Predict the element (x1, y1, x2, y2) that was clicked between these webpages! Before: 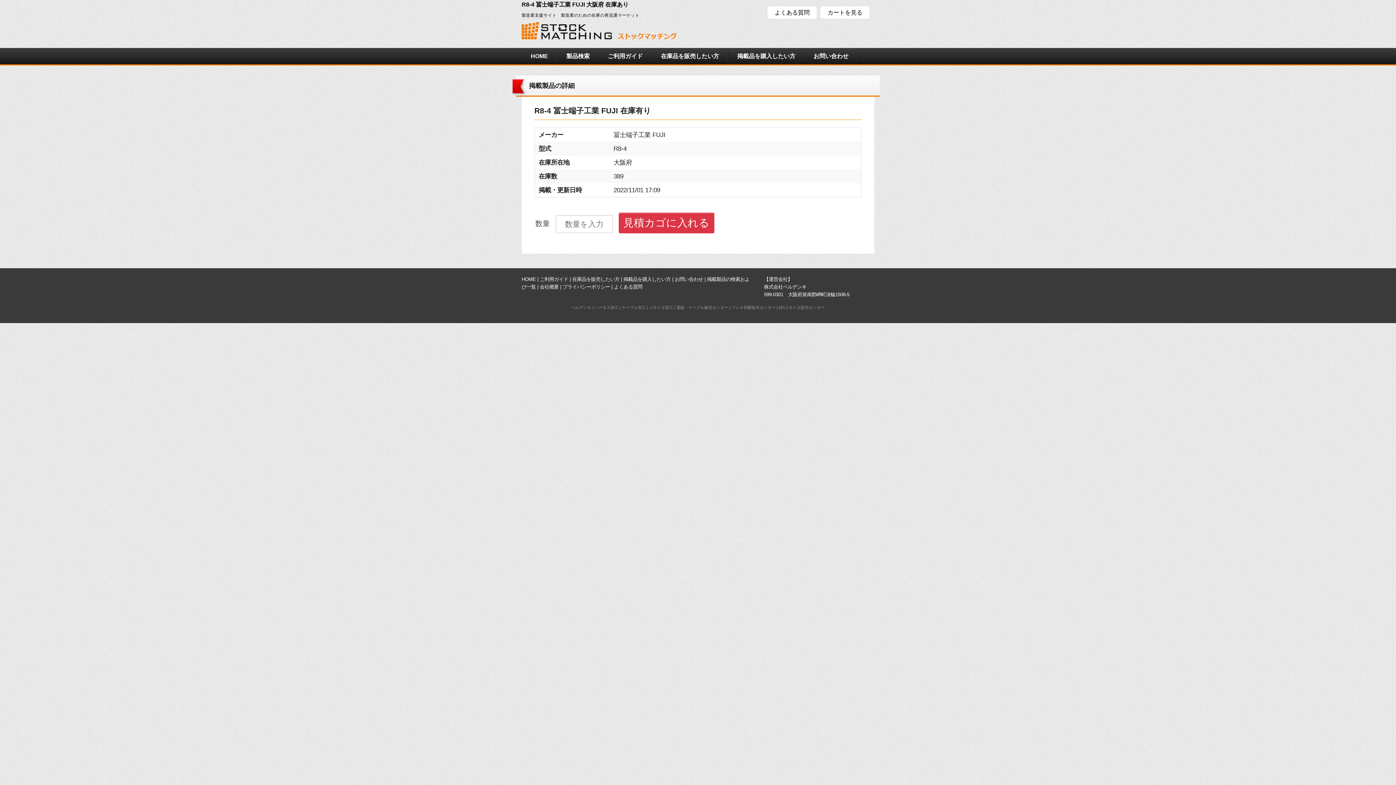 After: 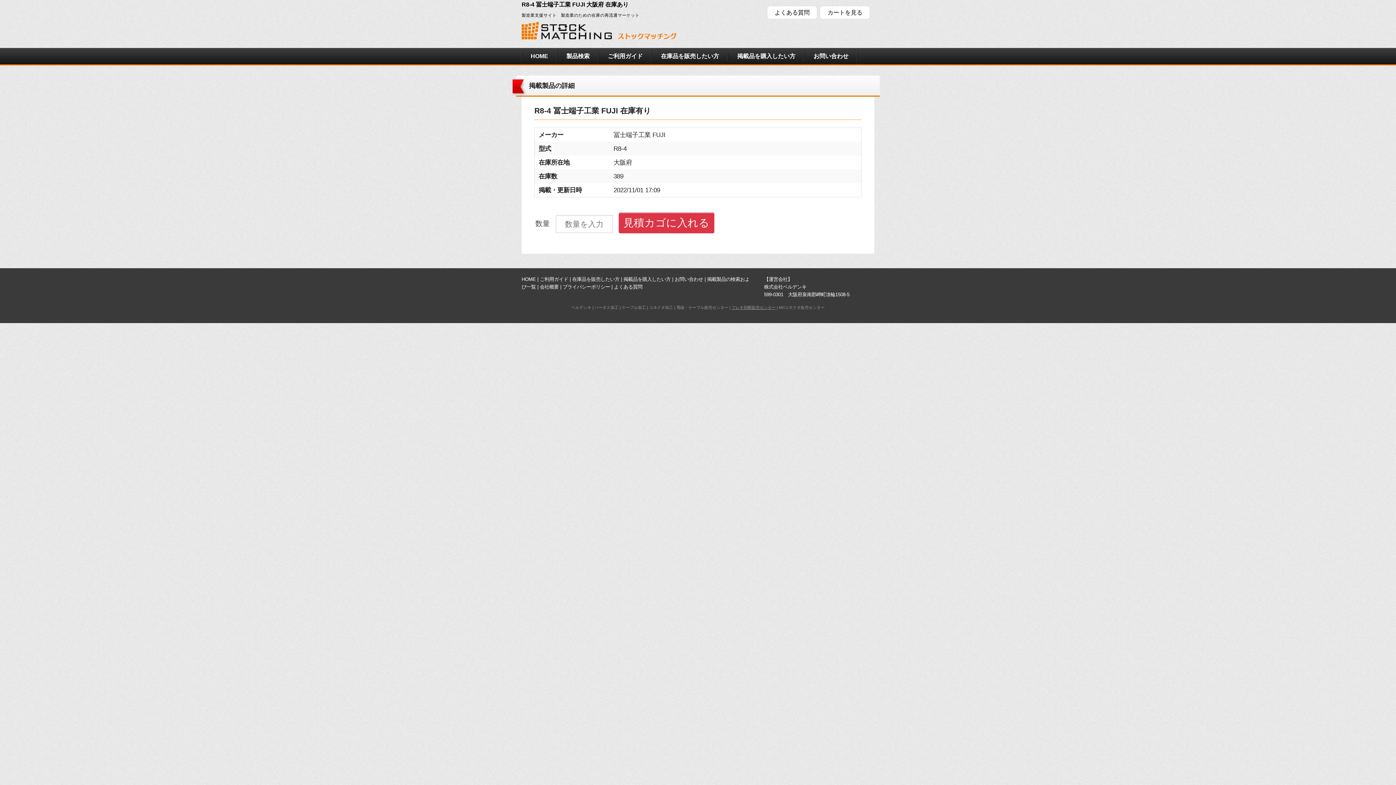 Action: bbox: (731, 305, 775, 309) label: フレキ切断販売センター